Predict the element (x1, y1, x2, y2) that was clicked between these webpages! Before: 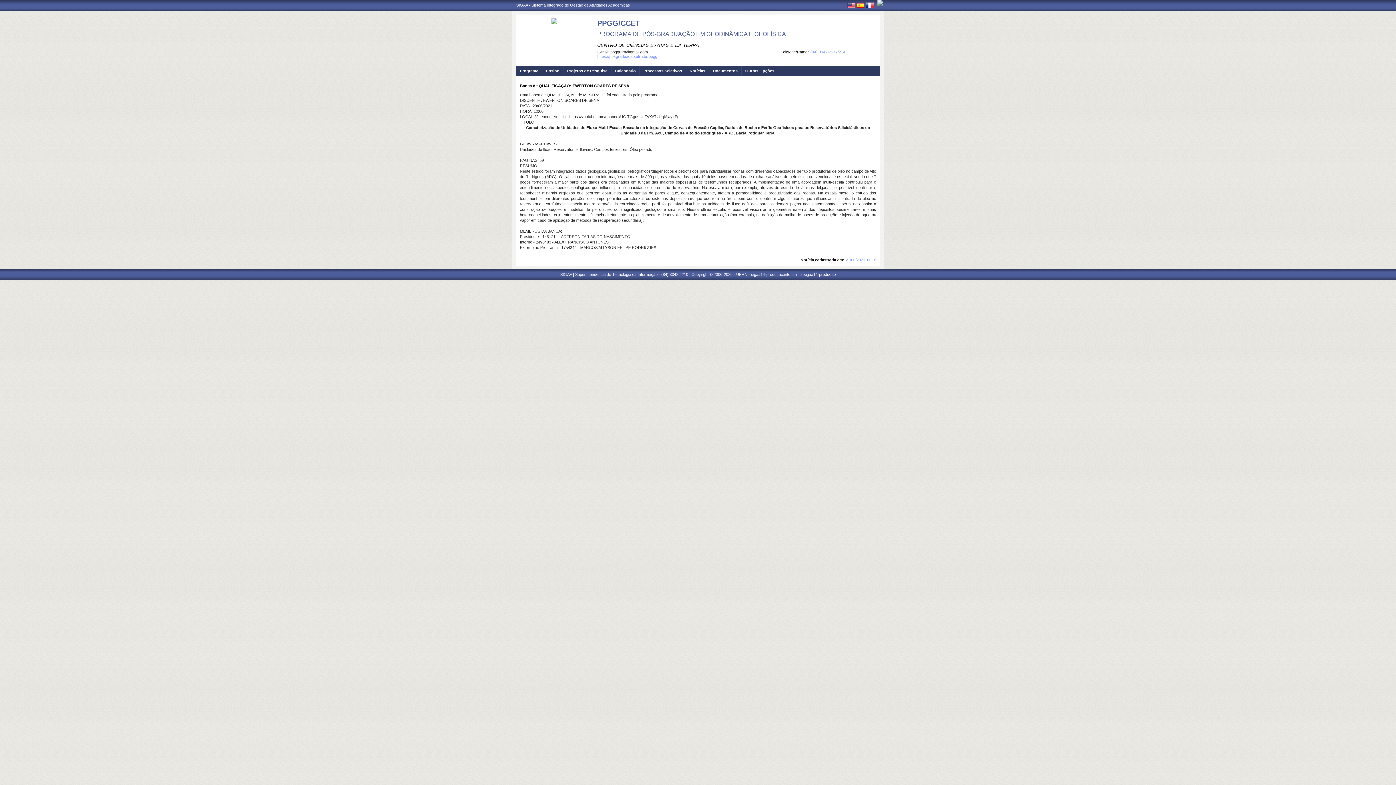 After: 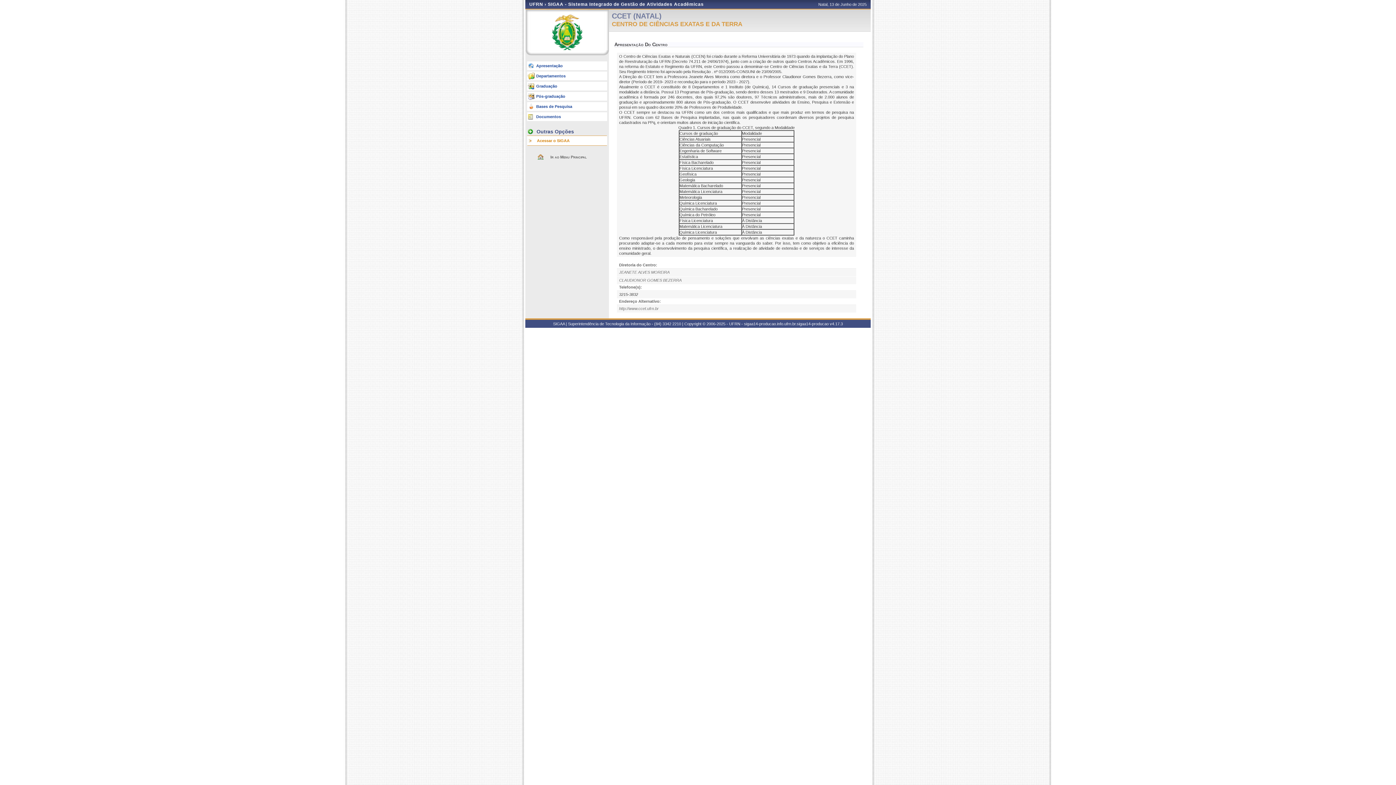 Action: bbox: (597, 42, 699, 48) label: CENTRO DE CIÊNCIAS EXATAS E DA TERRA